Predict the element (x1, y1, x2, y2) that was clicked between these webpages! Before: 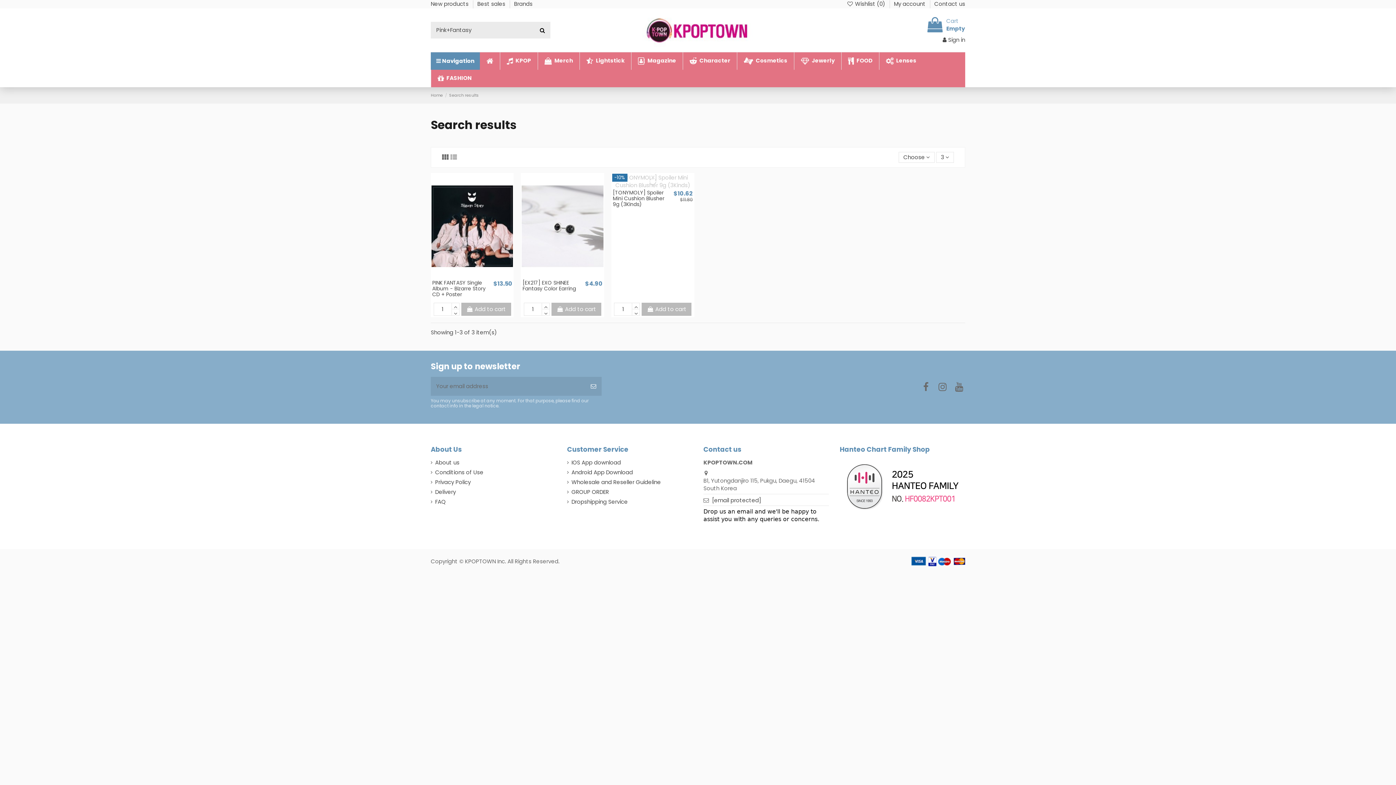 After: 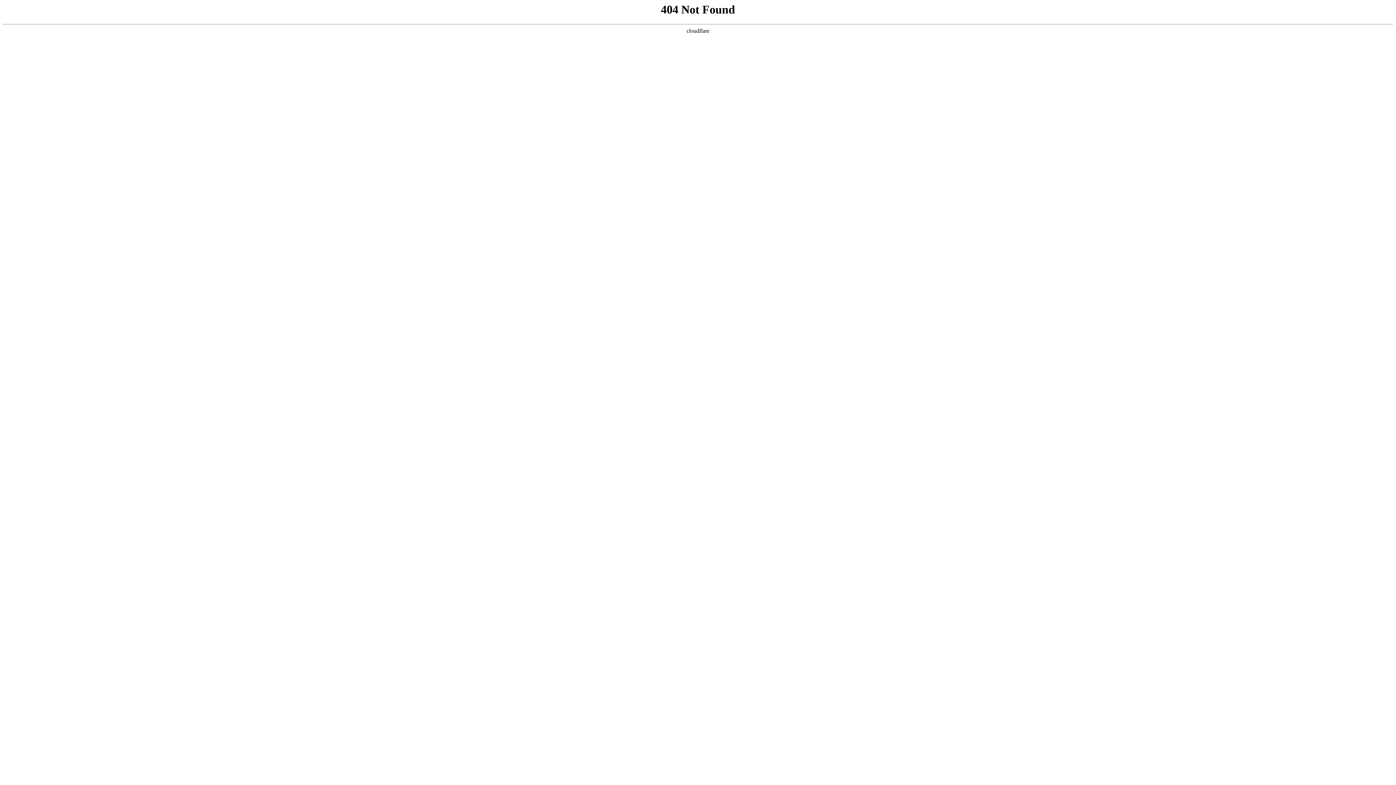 Action: bbox: (712, 496, 761, 504) label: [email protected]